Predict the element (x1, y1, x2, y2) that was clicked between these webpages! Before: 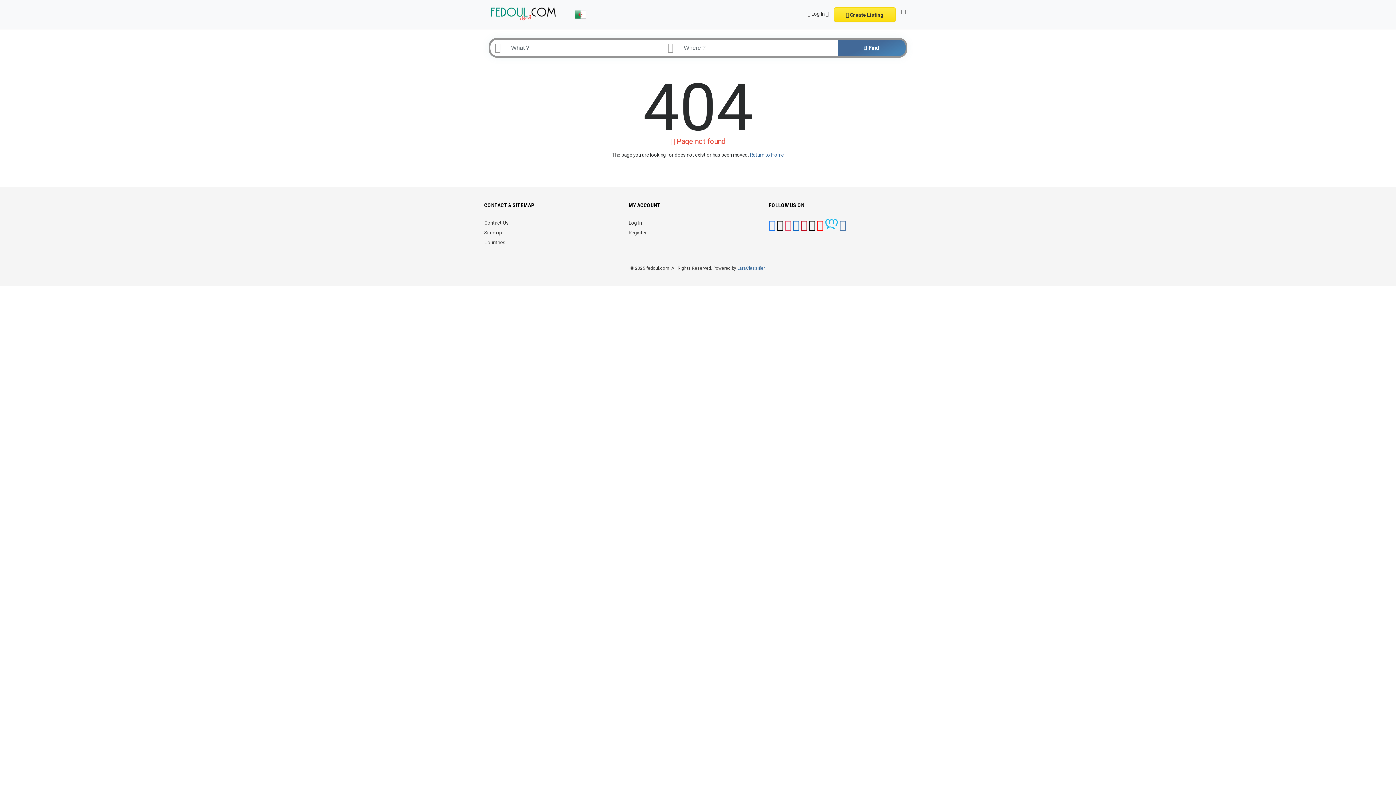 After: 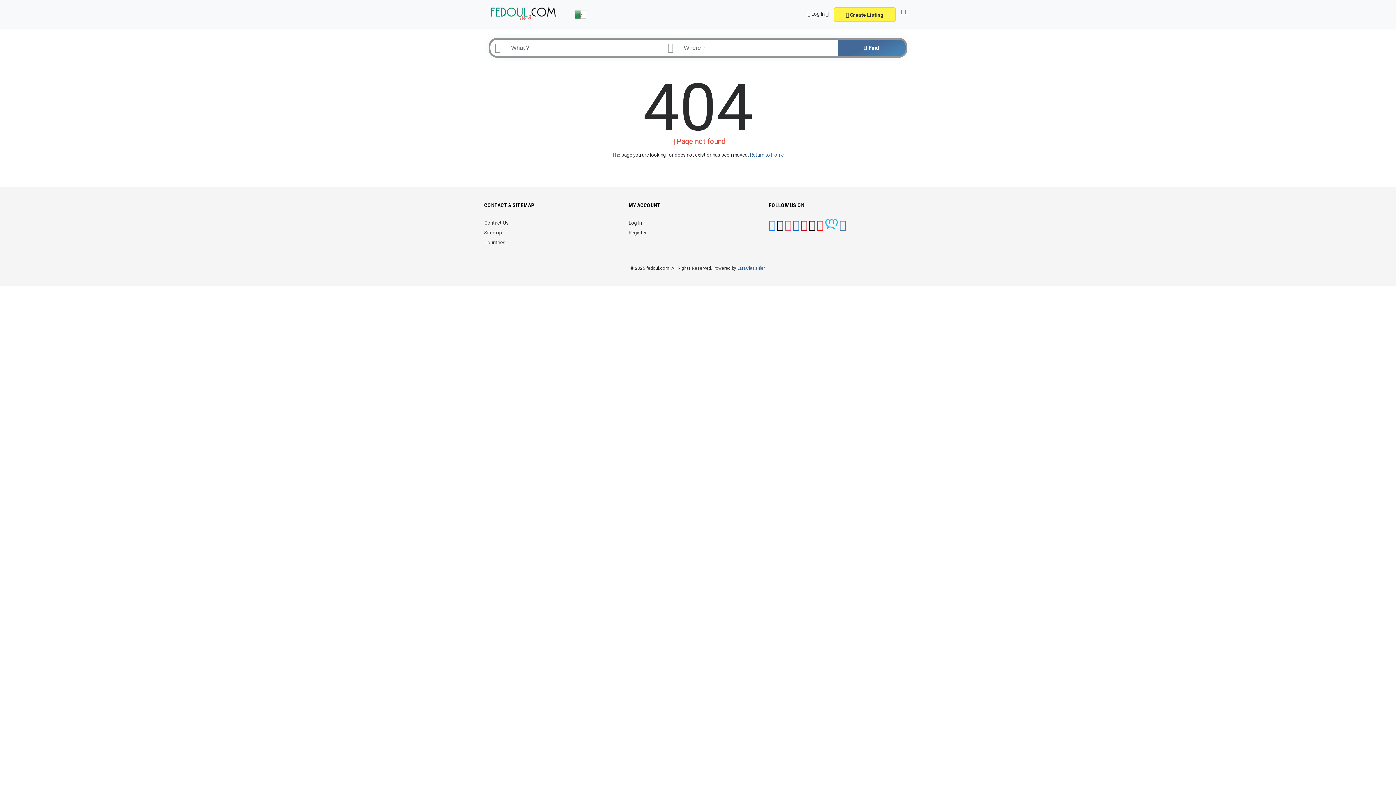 Action: label:  Create Listing bbox: (834, 7, 895, 21)